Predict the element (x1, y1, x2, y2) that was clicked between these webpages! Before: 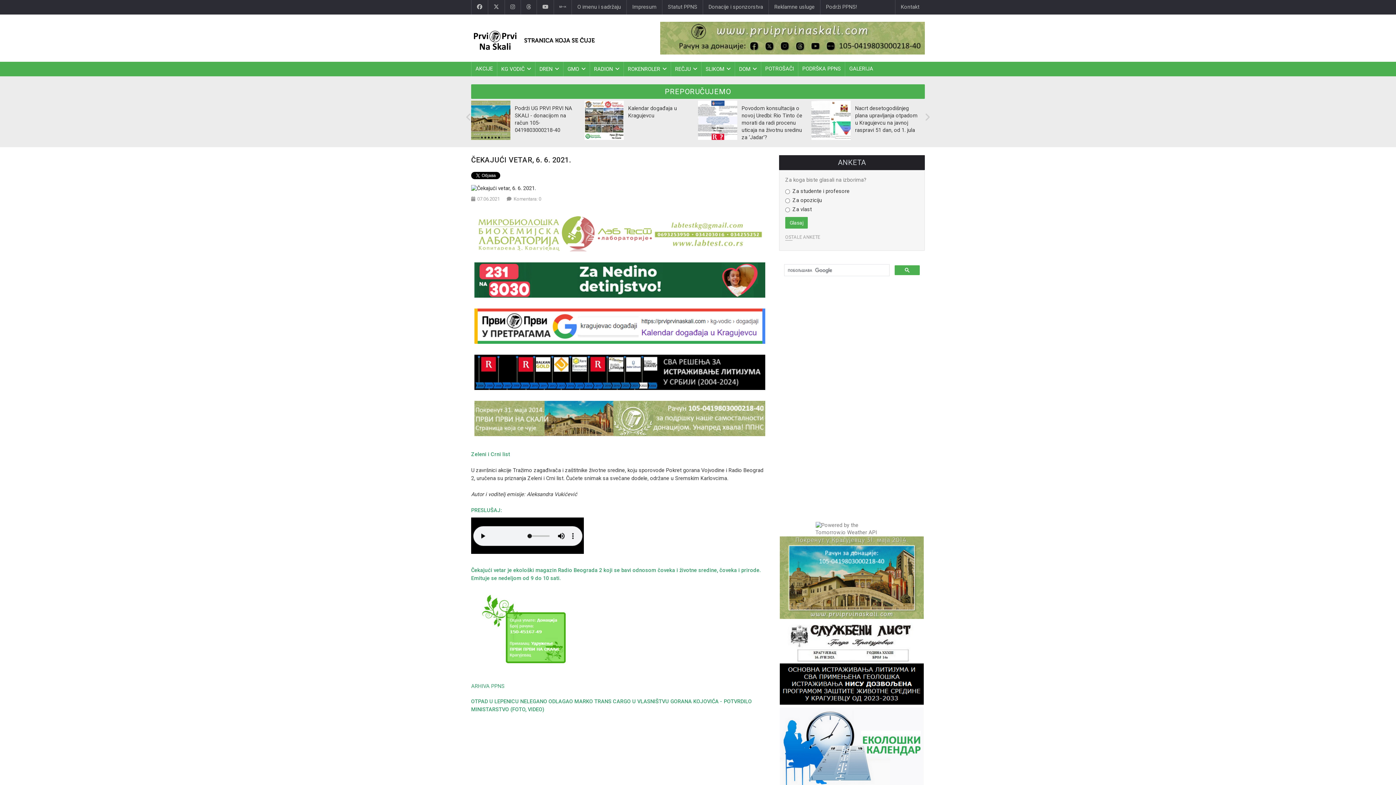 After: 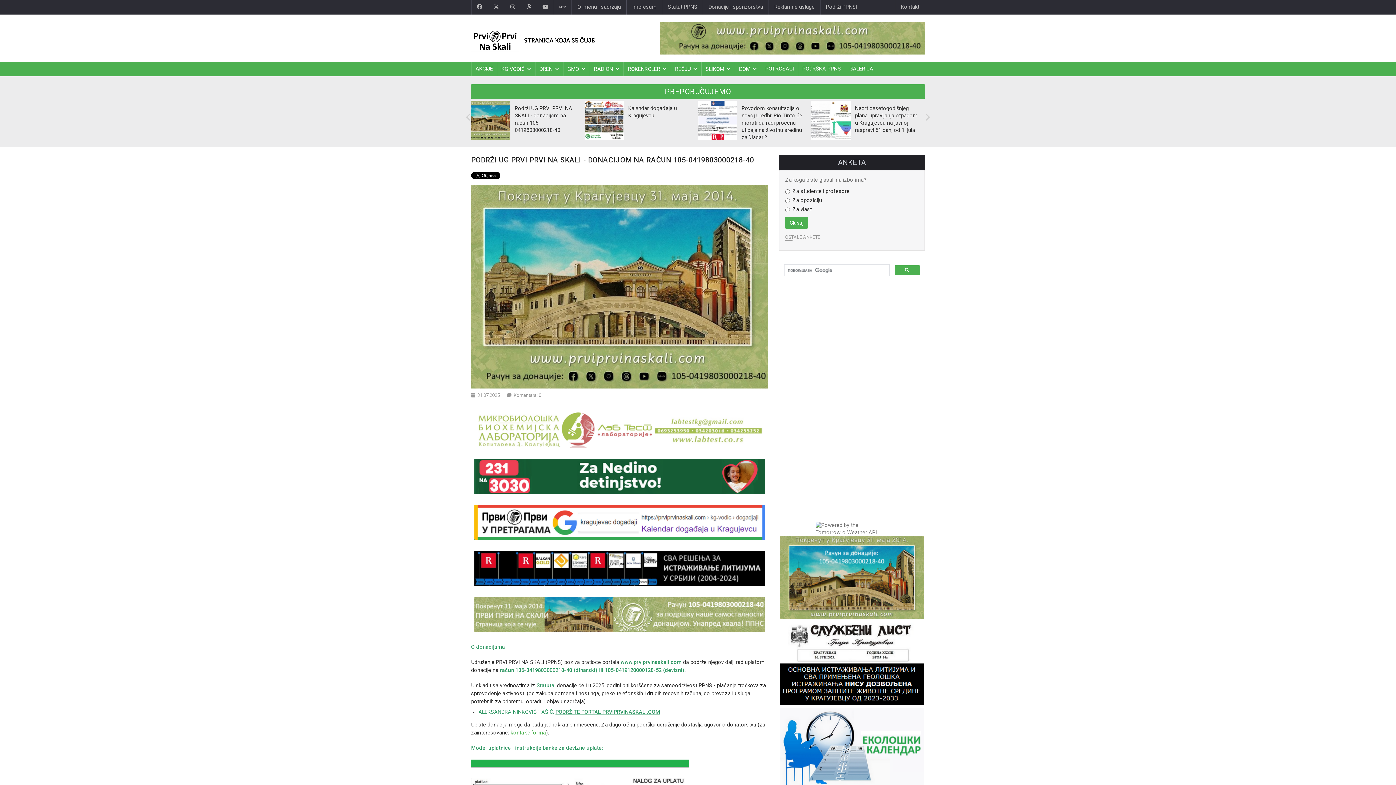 Action: bbox: (514, 105, 579, 134) label: Podrži UG PRVI PRVI NA SKALI - donacijom na račun 105-0419803000218-40